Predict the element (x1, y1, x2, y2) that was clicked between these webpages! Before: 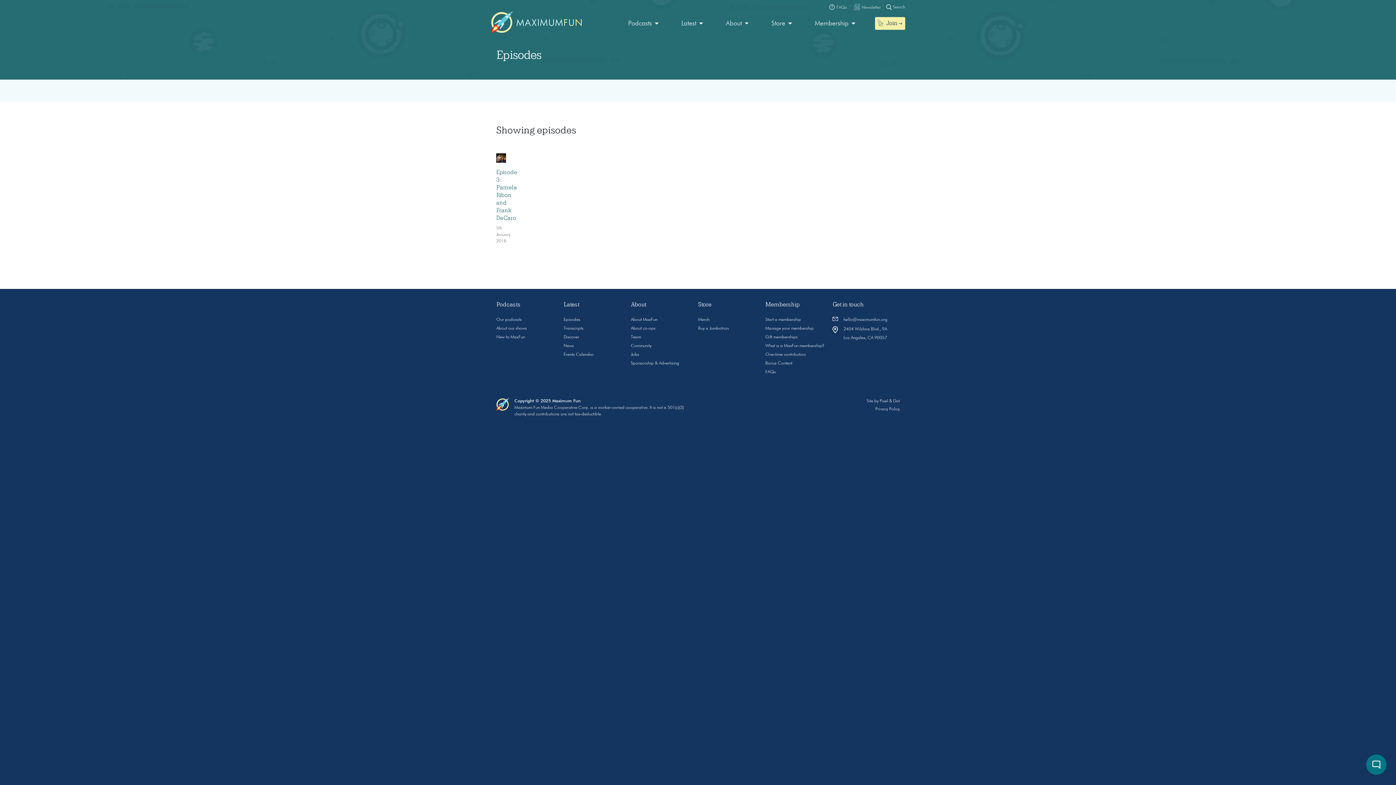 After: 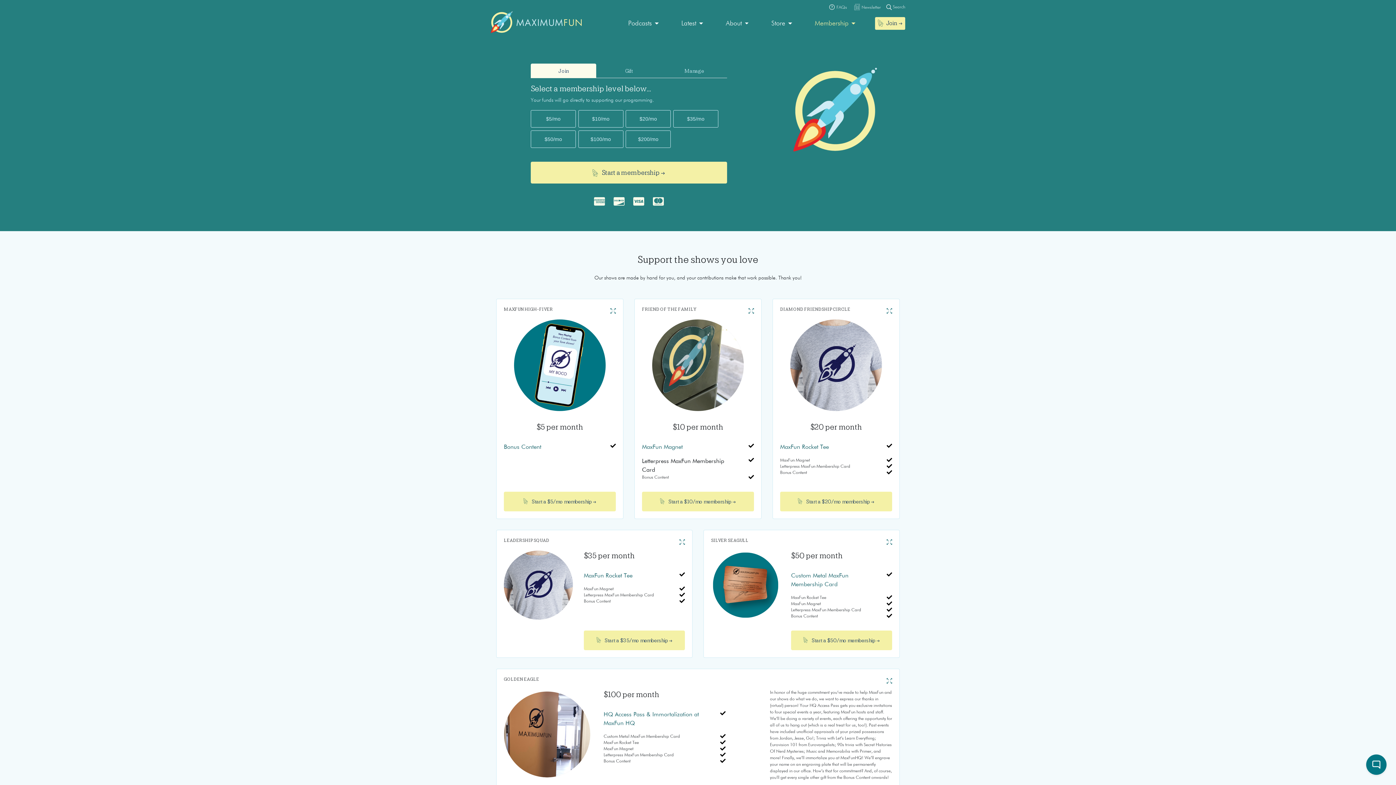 Action: label: Start a membership bbox: (765, 317, 801, 322)